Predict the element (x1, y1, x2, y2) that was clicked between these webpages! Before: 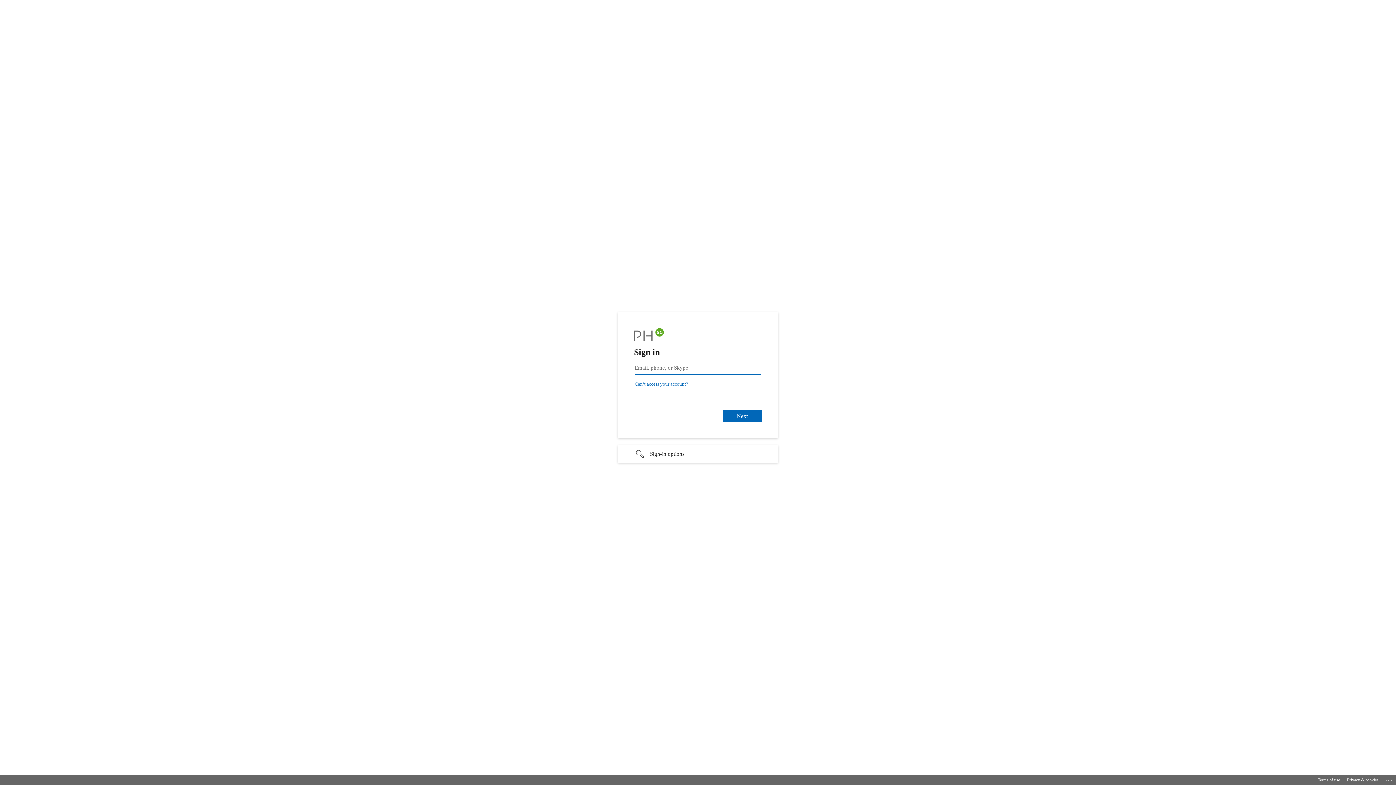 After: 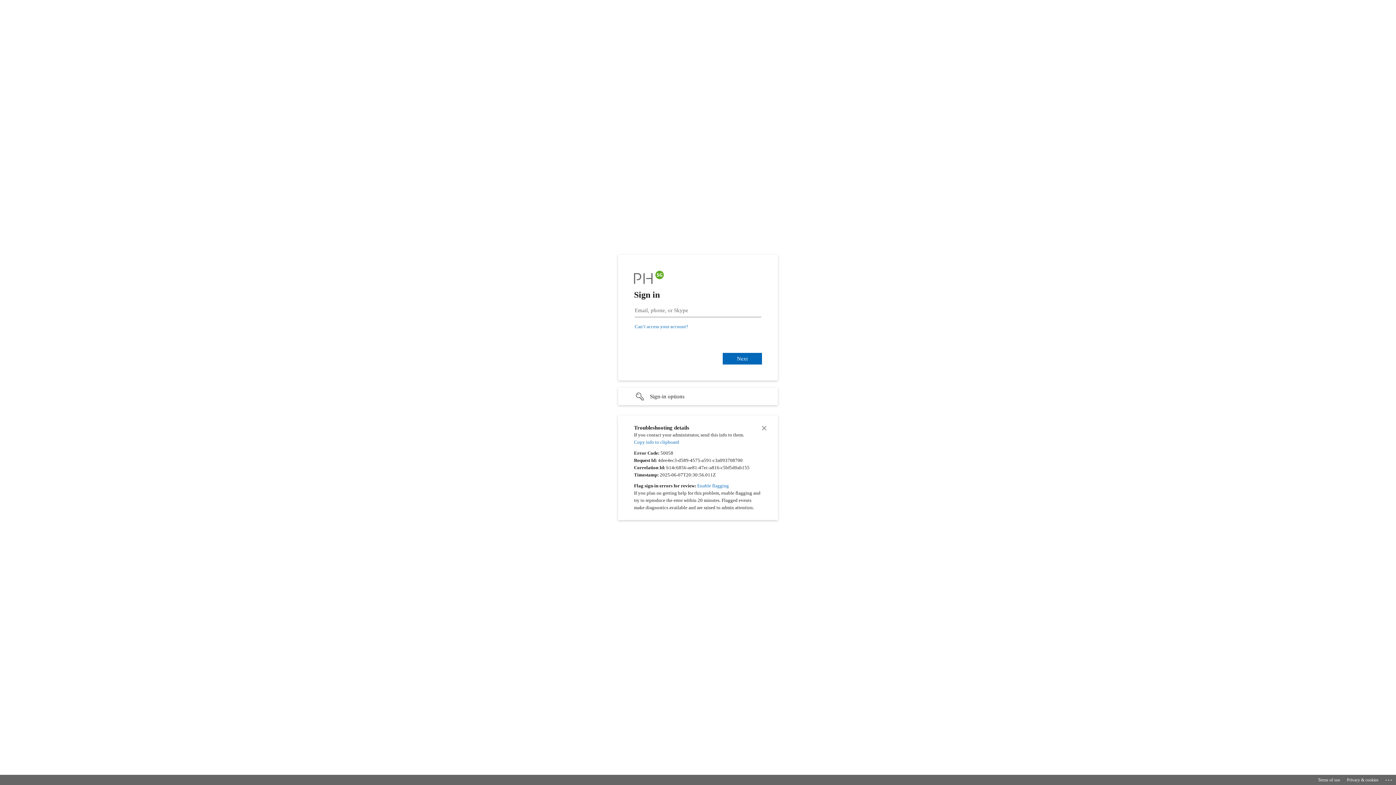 Action: bbox: (1385, 775, 1393, 783) label: Click here for troubleshooting information